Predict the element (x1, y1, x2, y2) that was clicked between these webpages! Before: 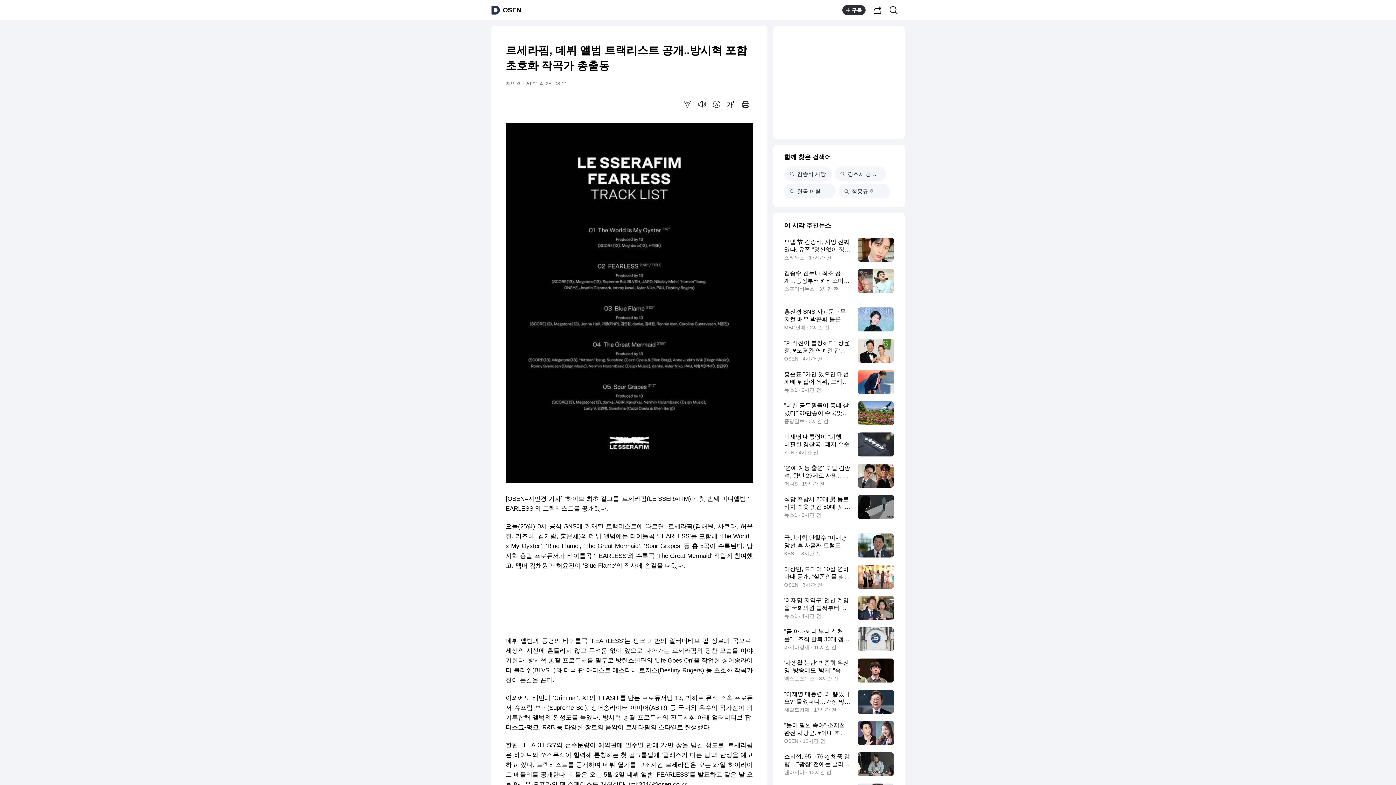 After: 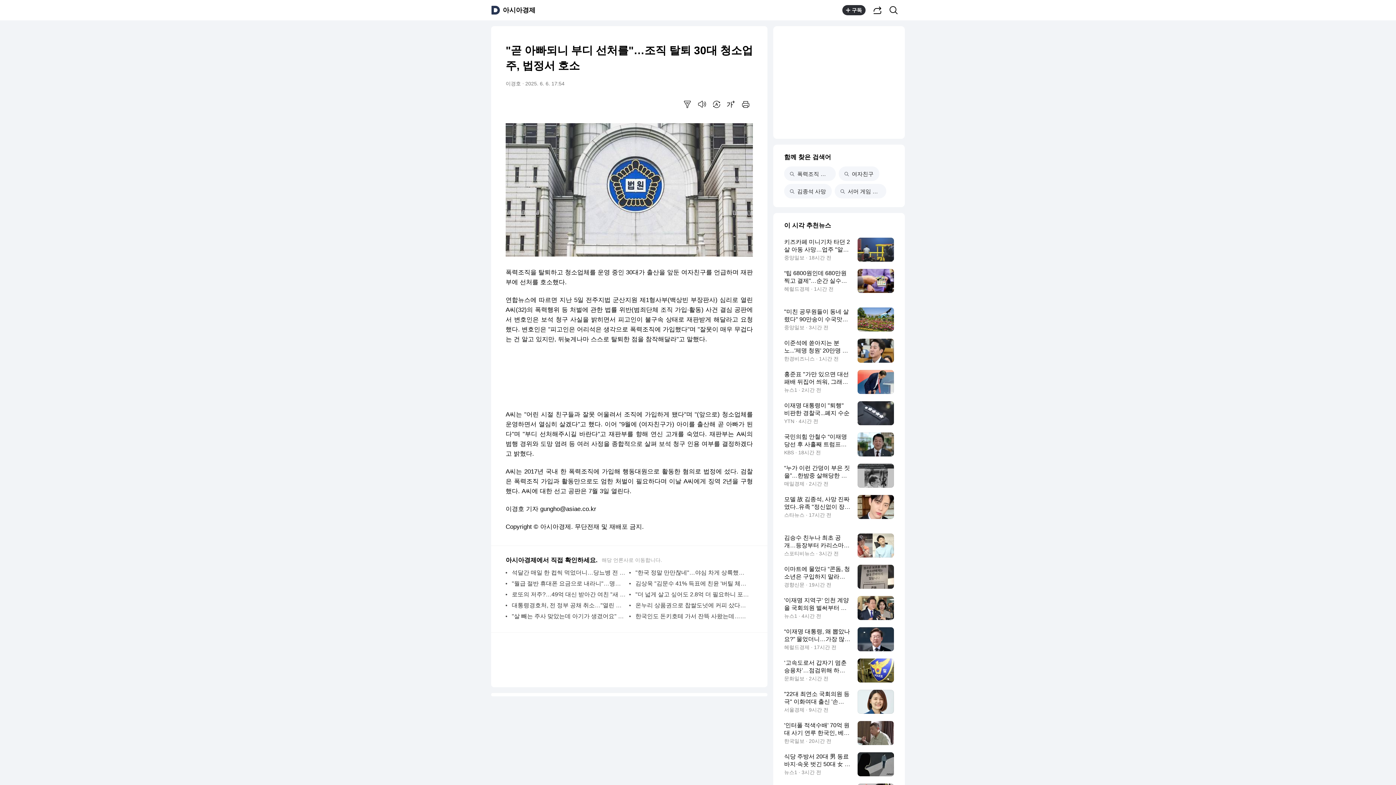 Action: bbox: (784, 627, 894, 651) label: "곧 아빠되니 부디 선처를"…조직 탈퇴 30대 청소업주, 법정서 호소
아시아경제 · 16시간 전